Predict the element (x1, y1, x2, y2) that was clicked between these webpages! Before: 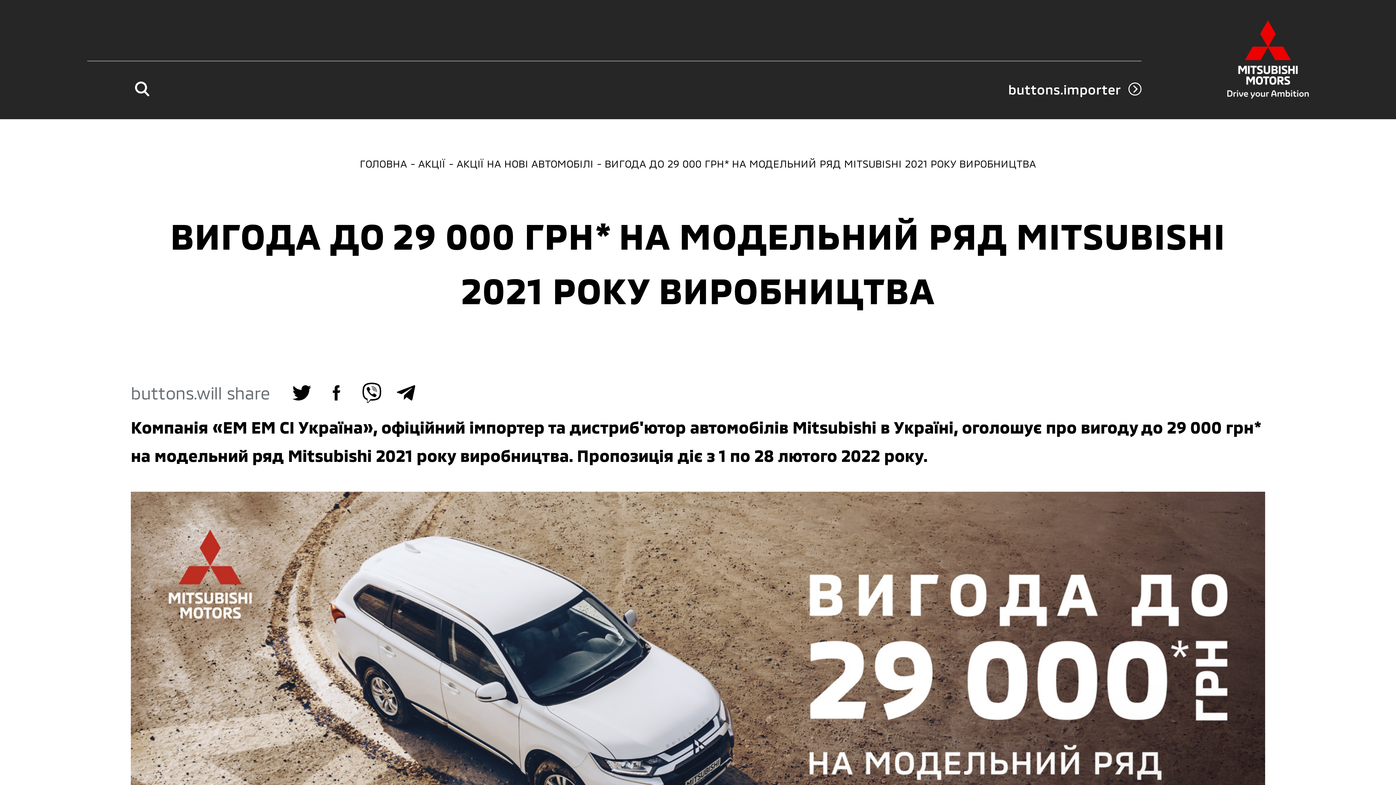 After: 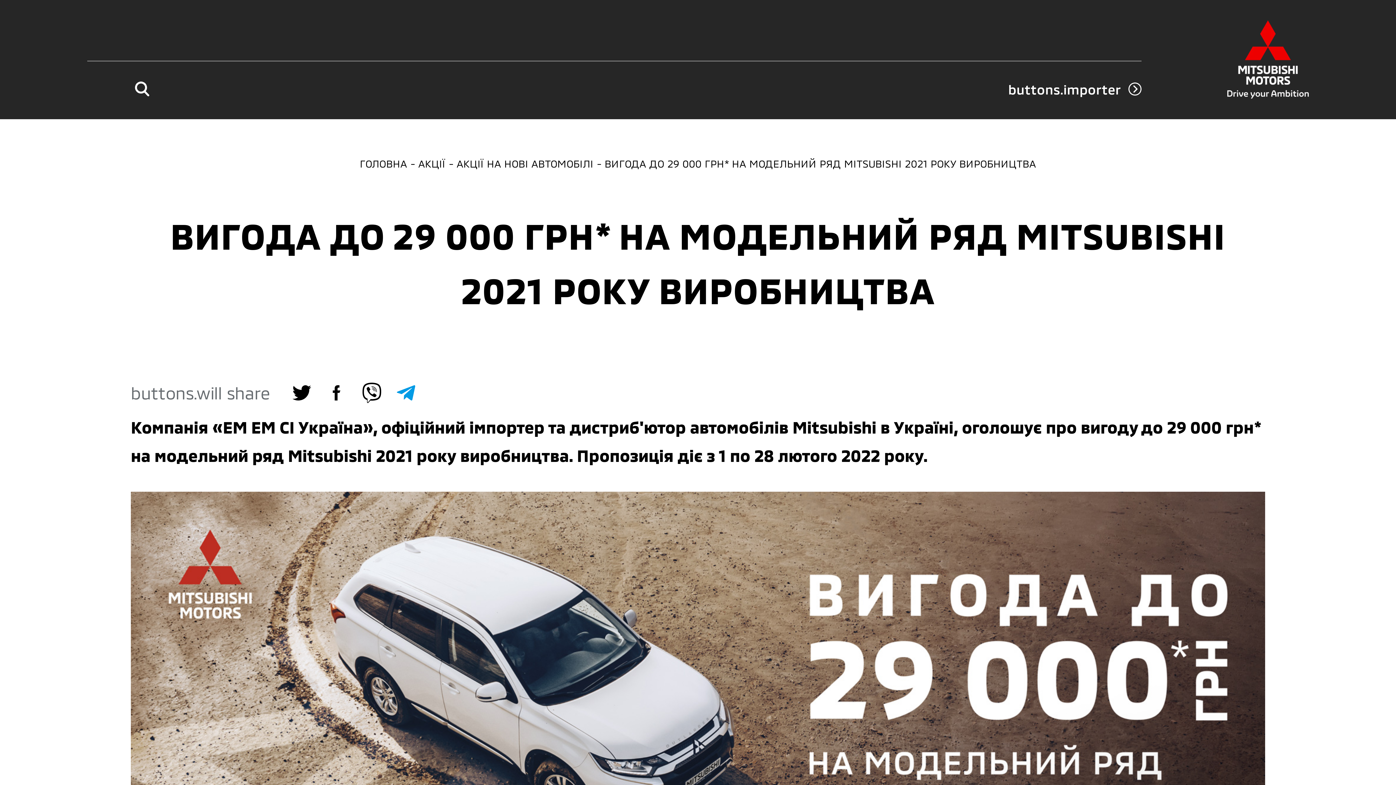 Action: bbox: (396, 382, 416, 403)